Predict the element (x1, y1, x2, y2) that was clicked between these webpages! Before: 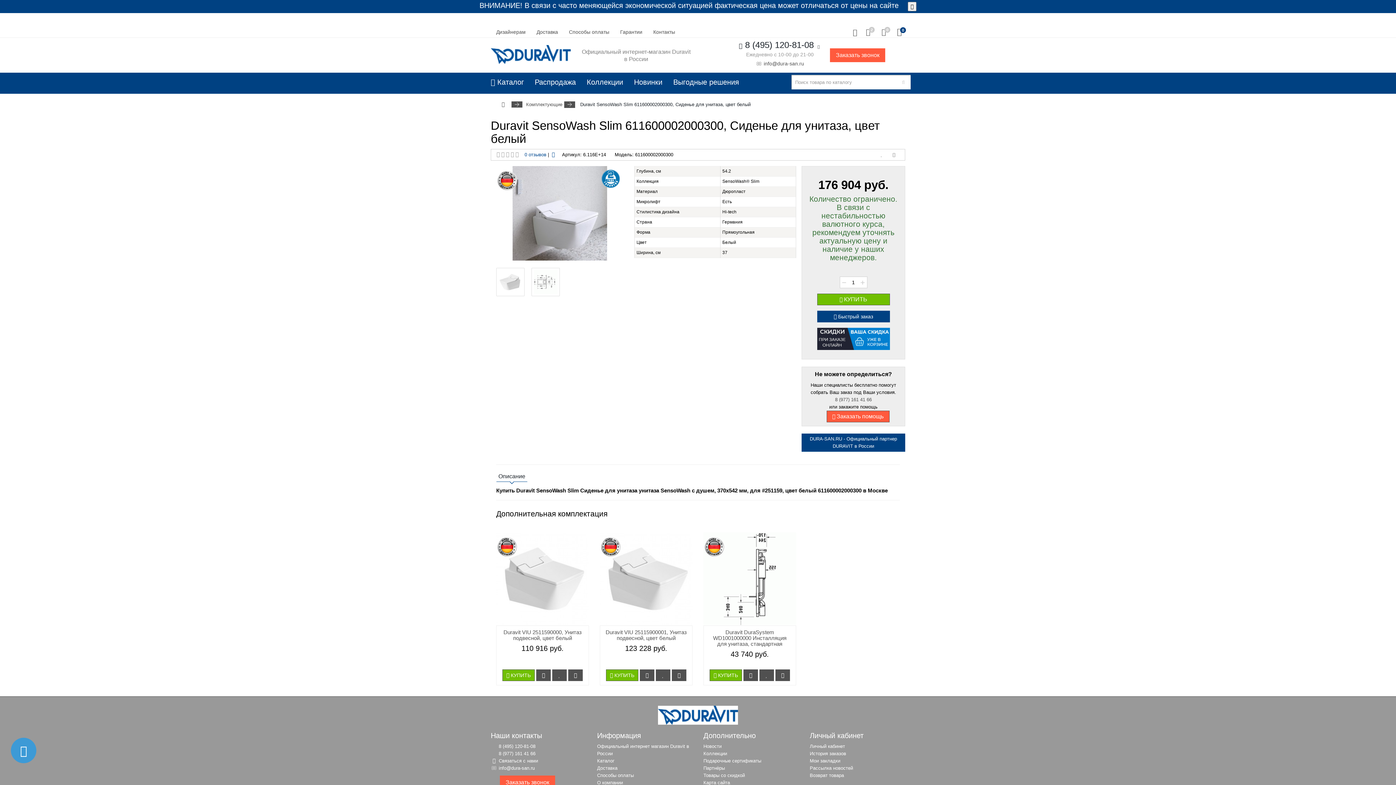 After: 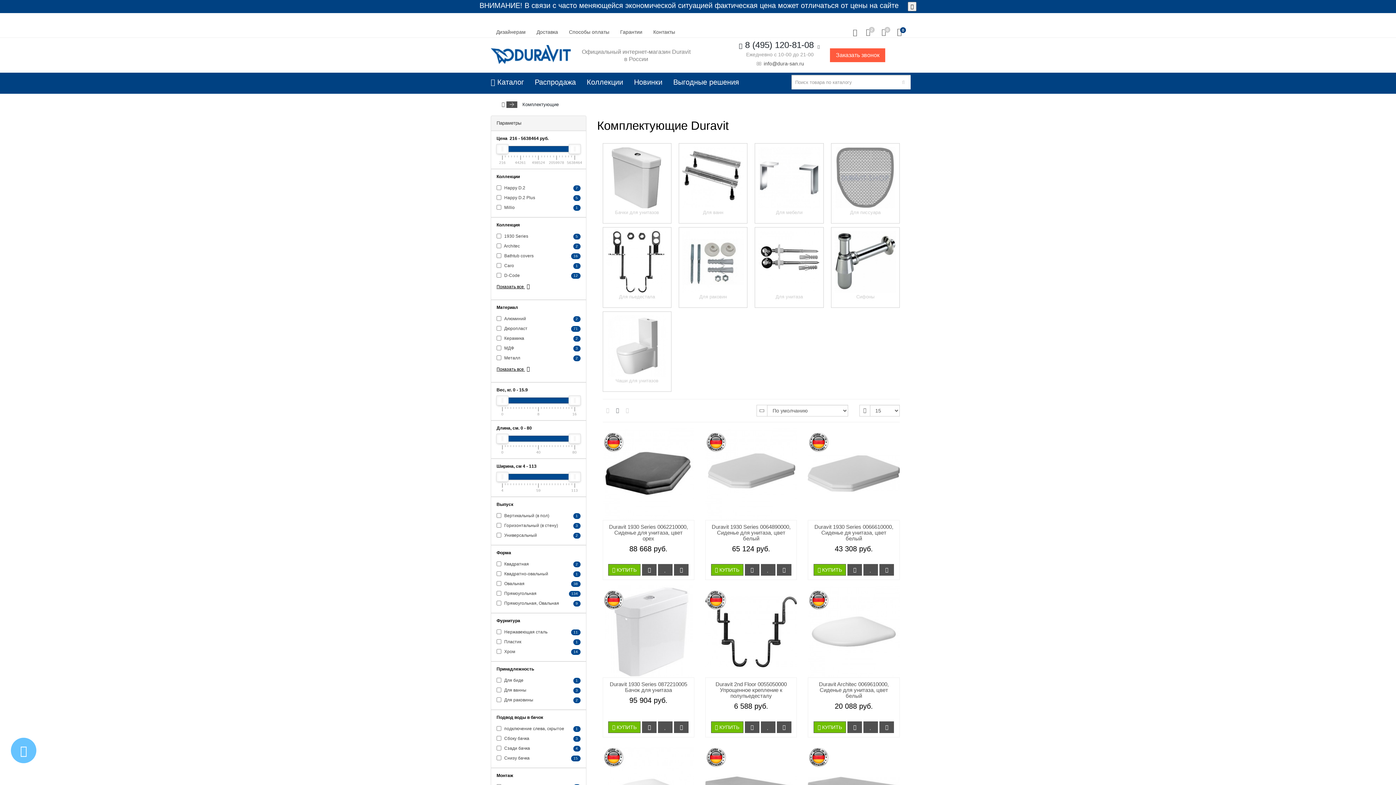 Action: bbox: (526, 101, 562, 107) label: Комплектующие